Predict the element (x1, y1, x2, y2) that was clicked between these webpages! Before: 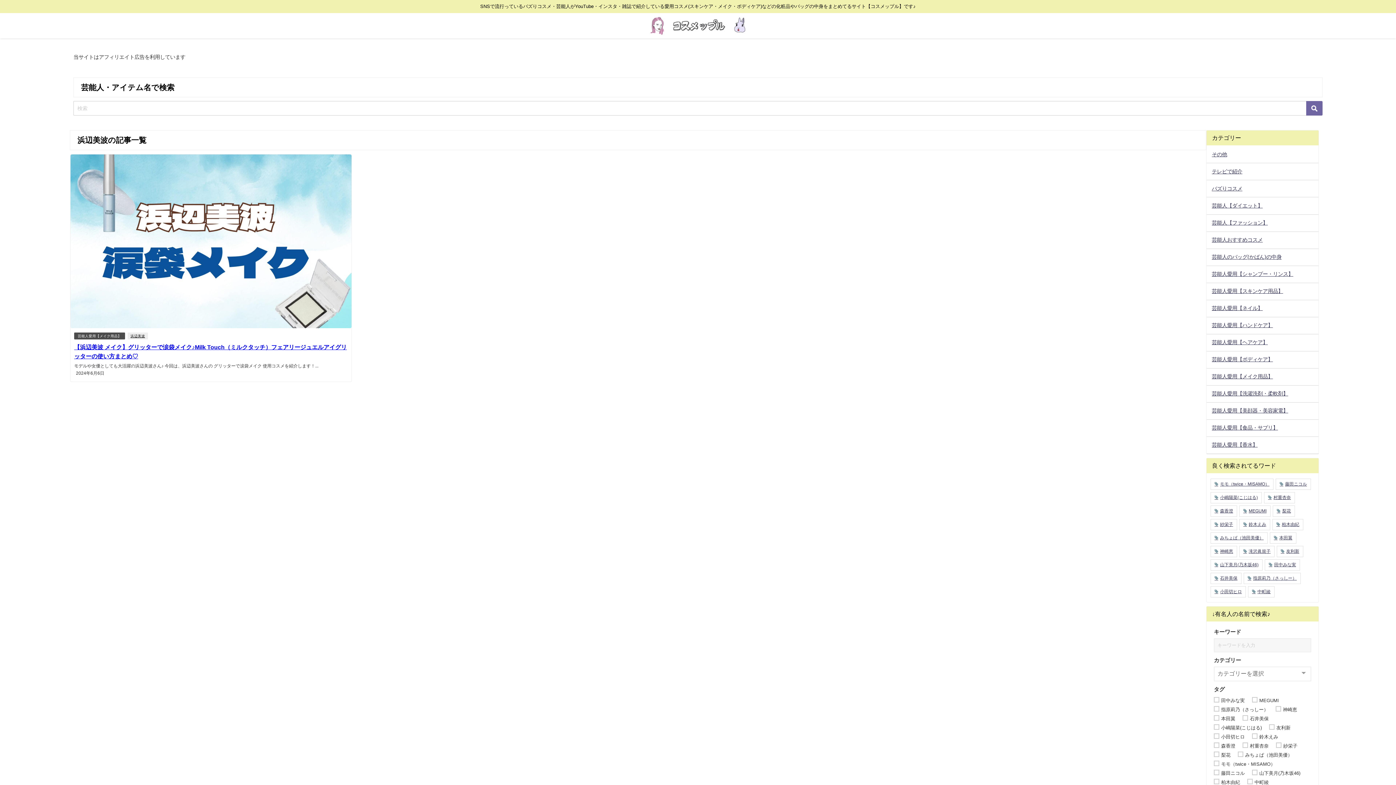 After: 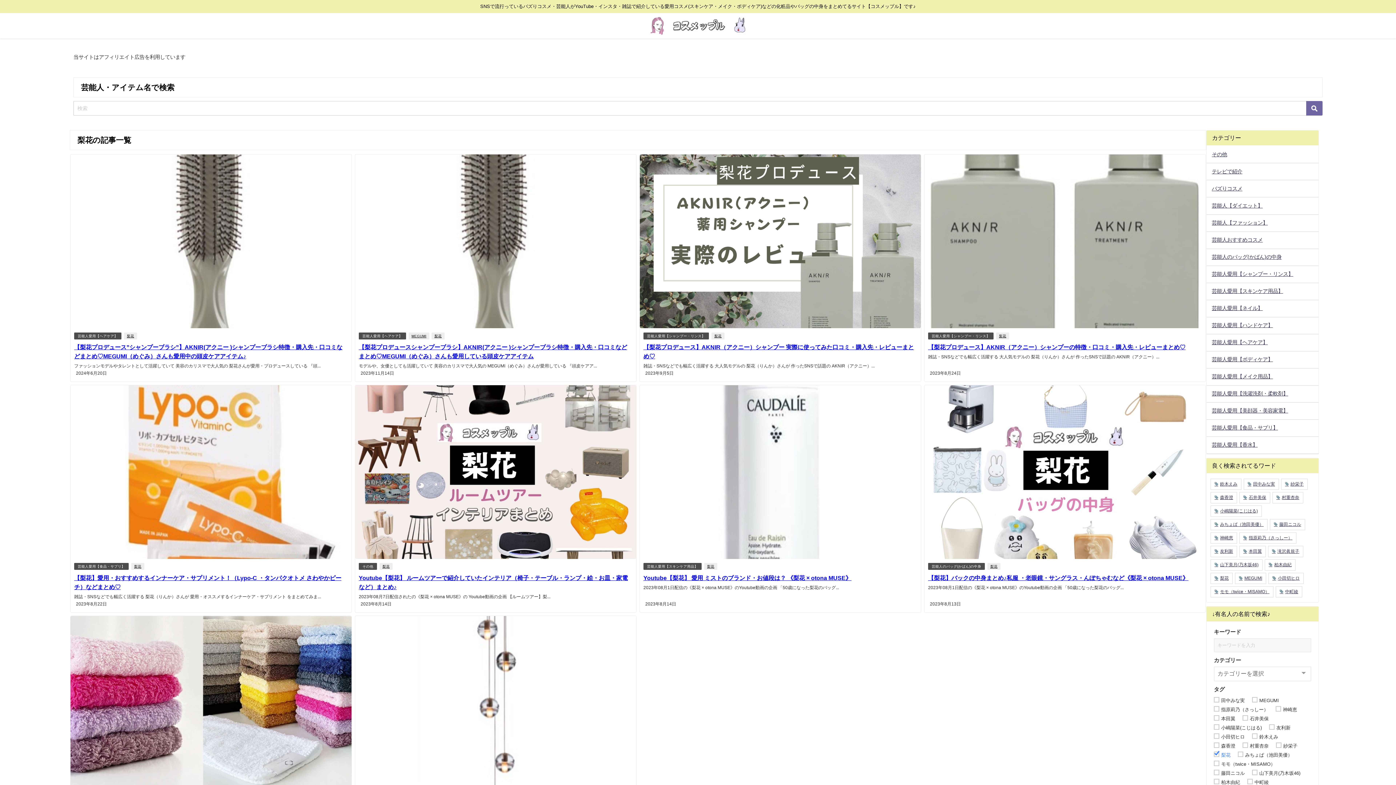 Action: bbox: (1273, 505, 1295, 517) label: 梨花